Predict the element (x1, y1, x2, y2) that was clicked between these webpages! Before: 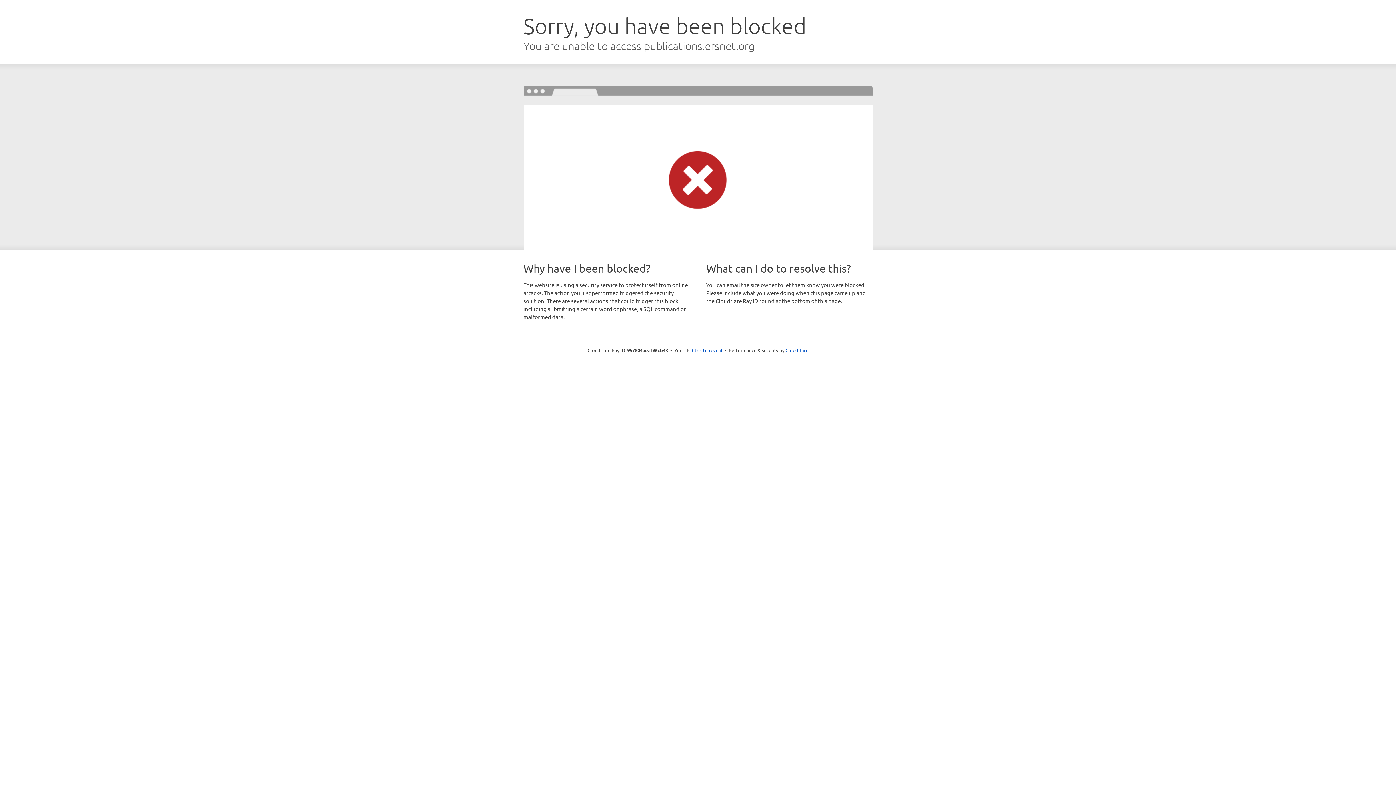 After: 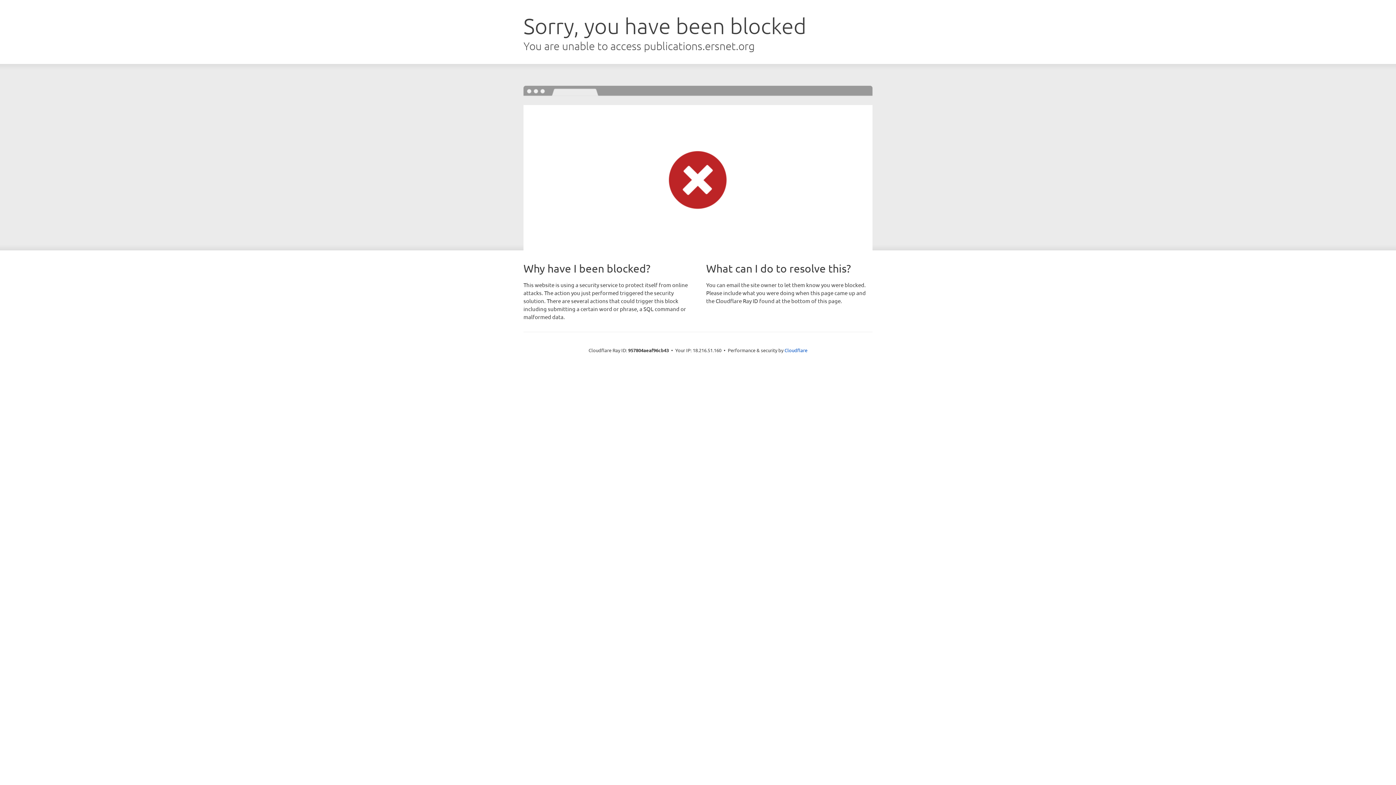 Action: label: Click to reveal bbox: (692, 346, 722, 353)